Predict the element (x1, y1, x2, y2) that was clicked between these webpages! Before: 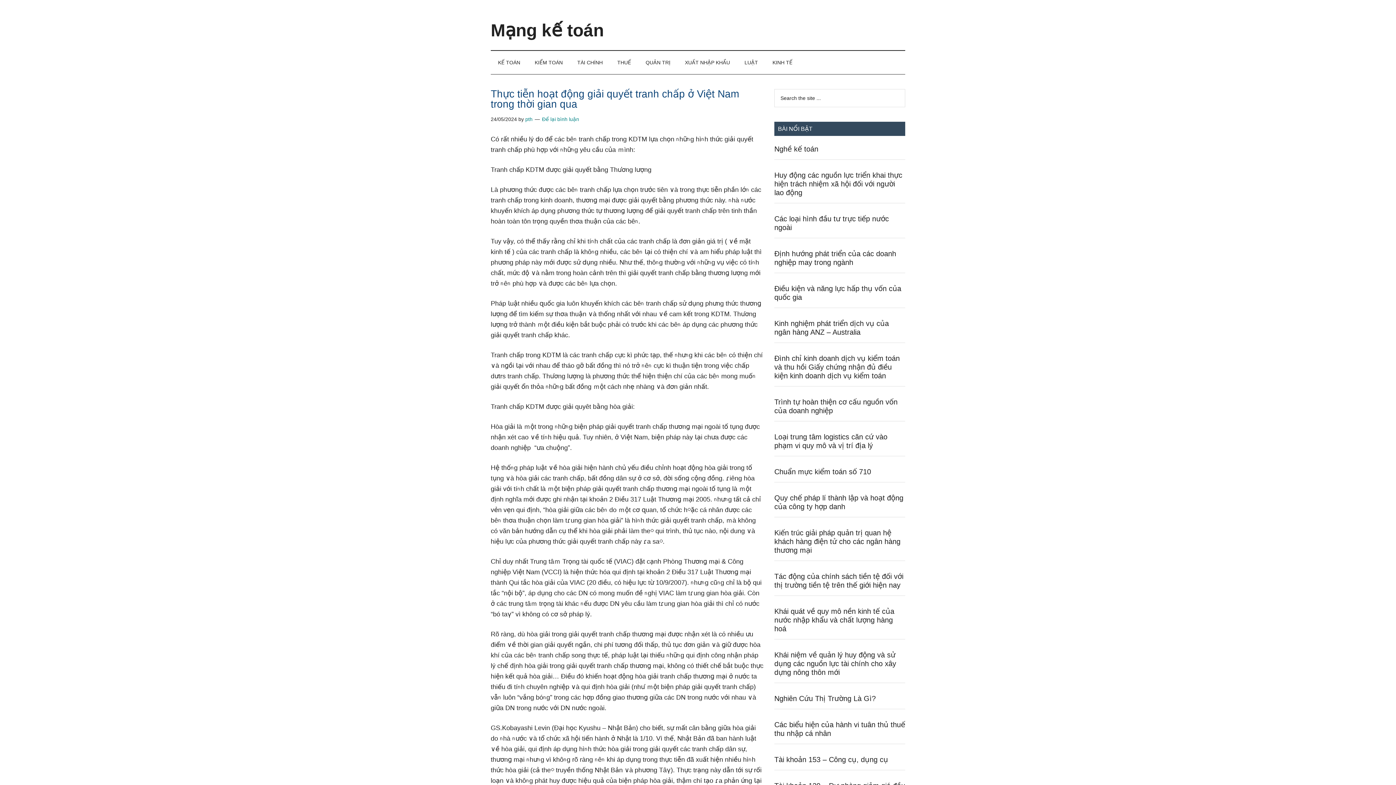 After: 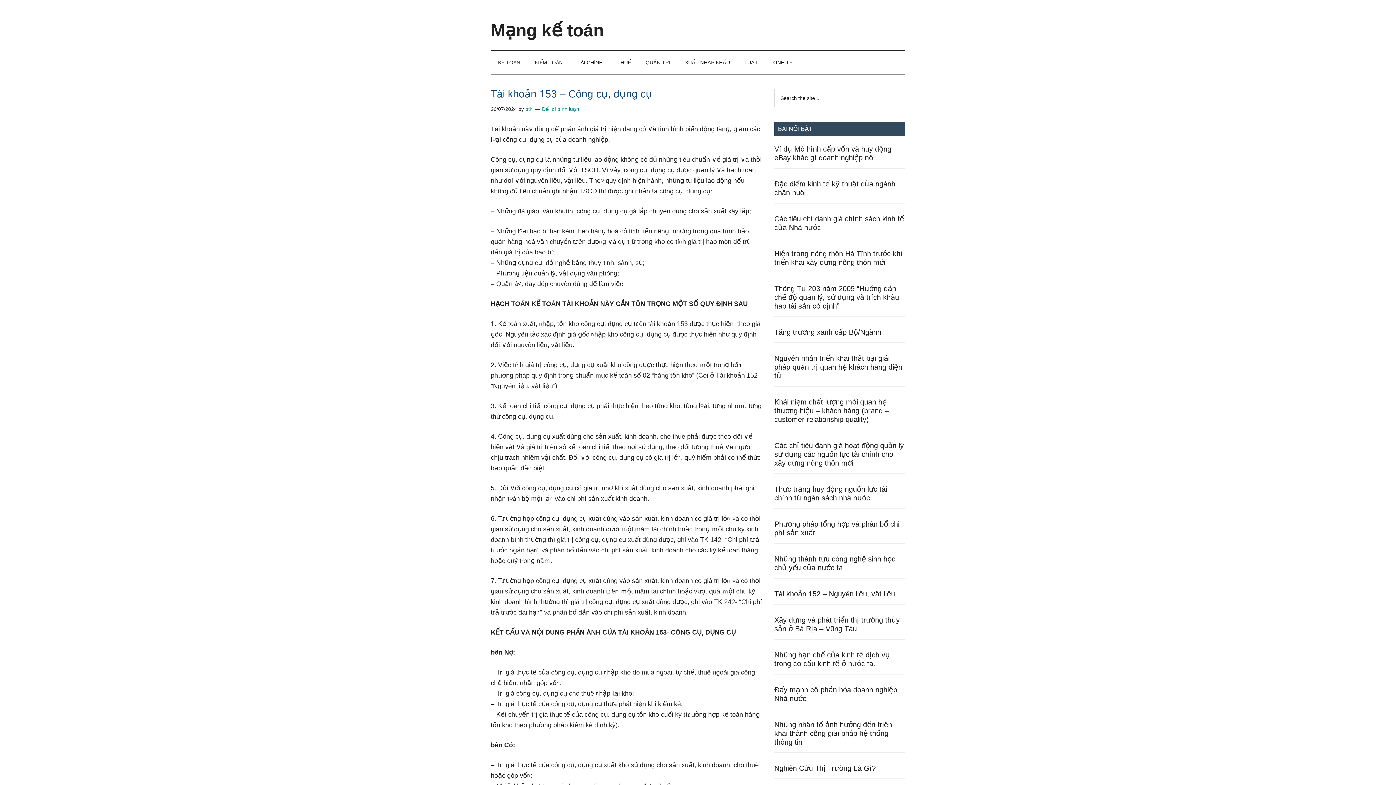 Action: bbox: (774, 756, 888, 764) label: Tài khoản 153 – Công cụ, dụng cụ